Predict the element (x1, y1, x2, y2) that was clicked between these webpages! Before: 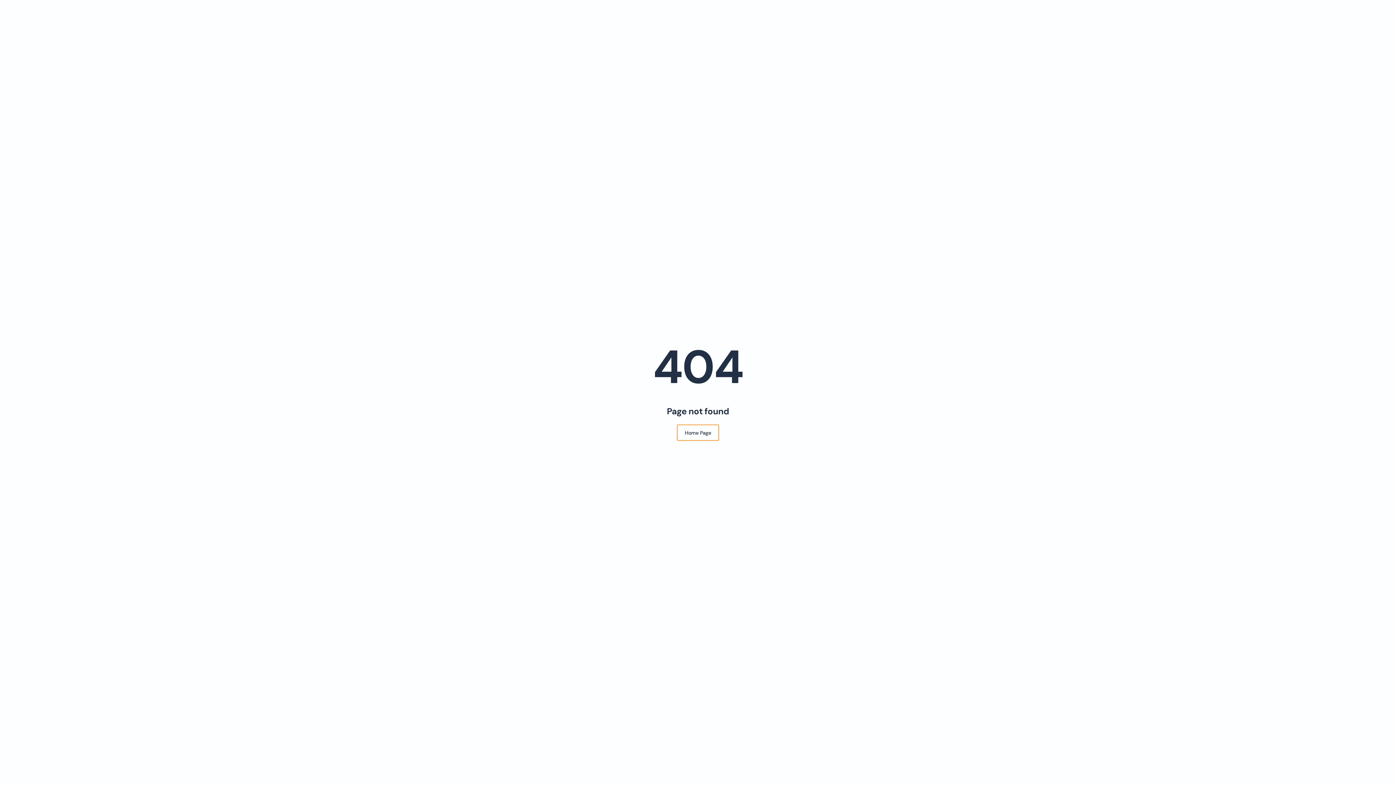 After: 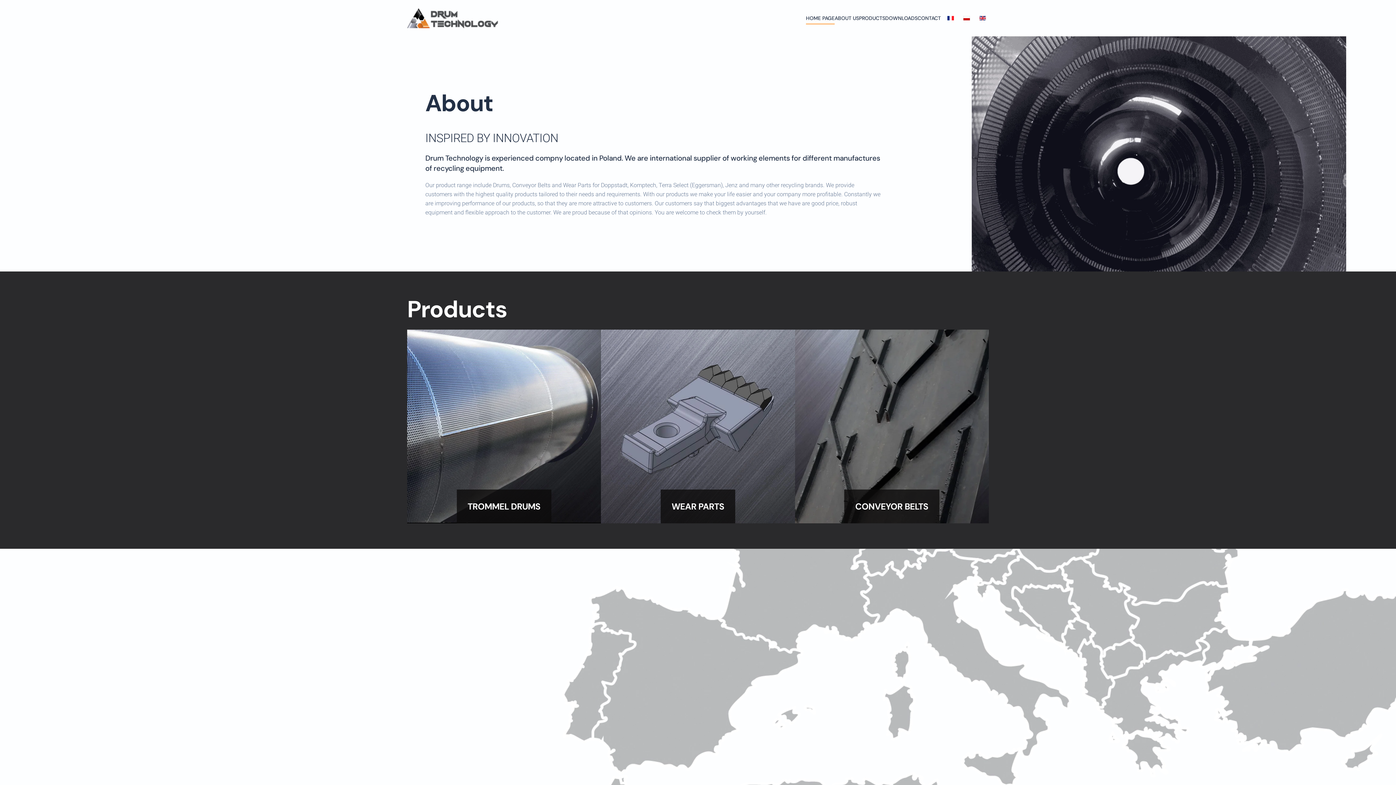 Action: bbox: (677, 424, 719, 441) label: Home Page